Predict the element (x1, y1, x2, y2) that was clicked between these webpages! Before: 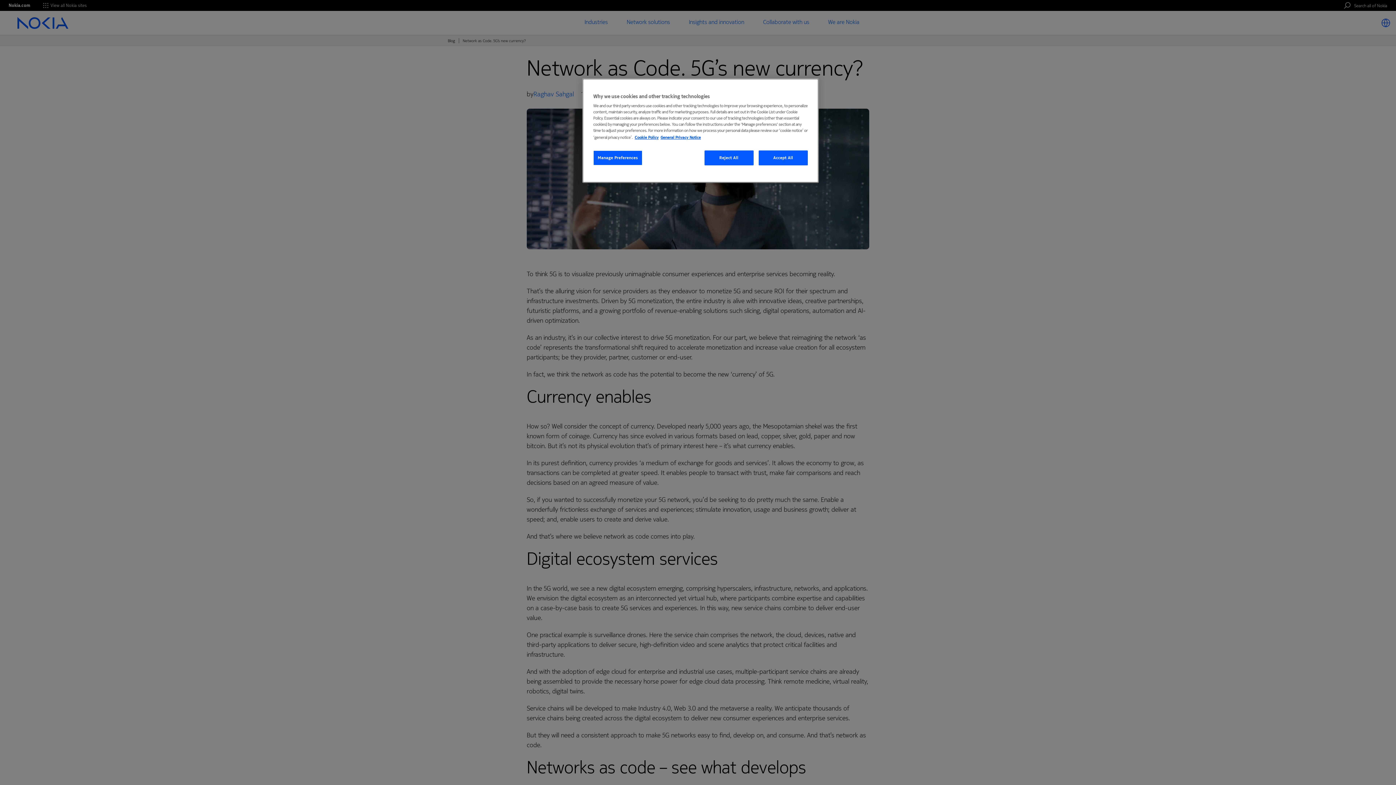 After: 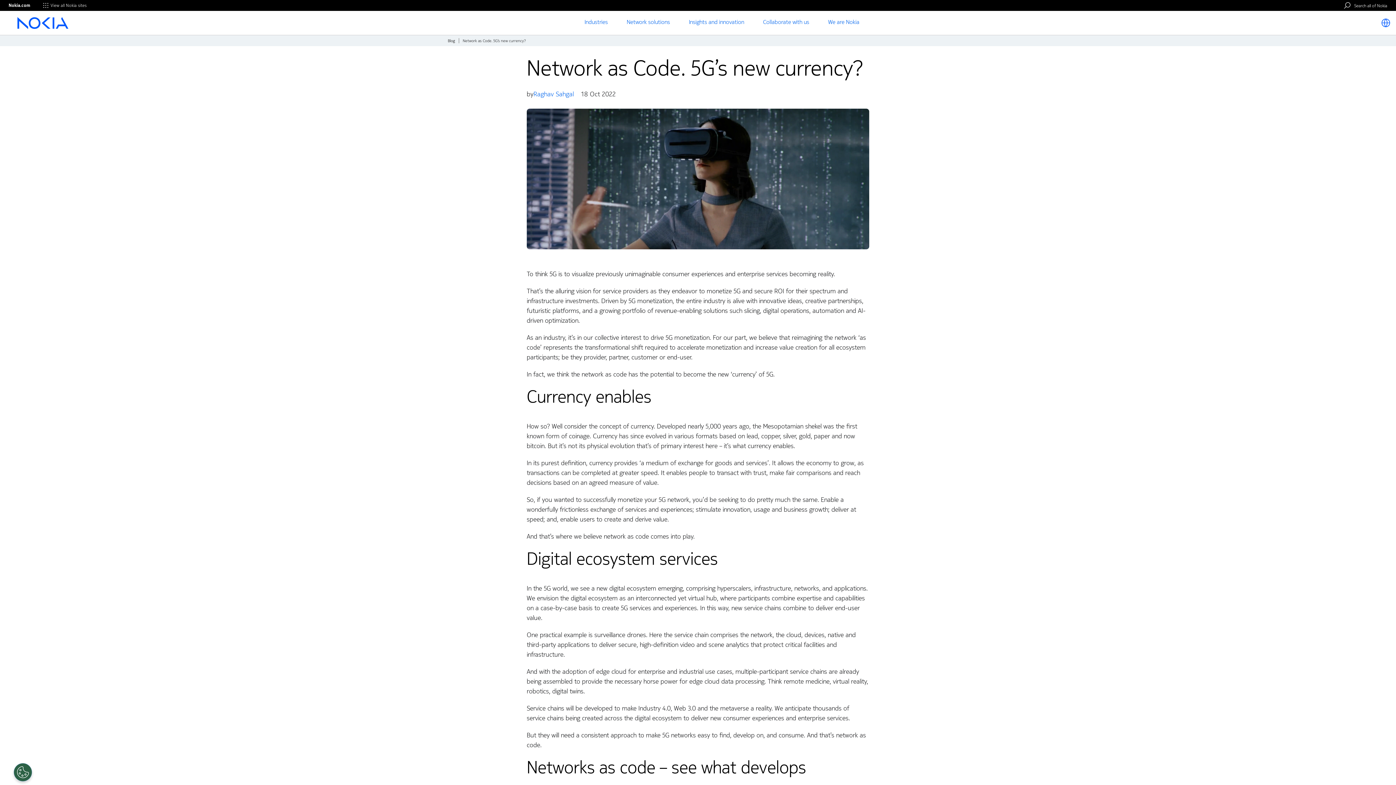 Action: bbox: (758, 150, 808, 165) label: Accept All